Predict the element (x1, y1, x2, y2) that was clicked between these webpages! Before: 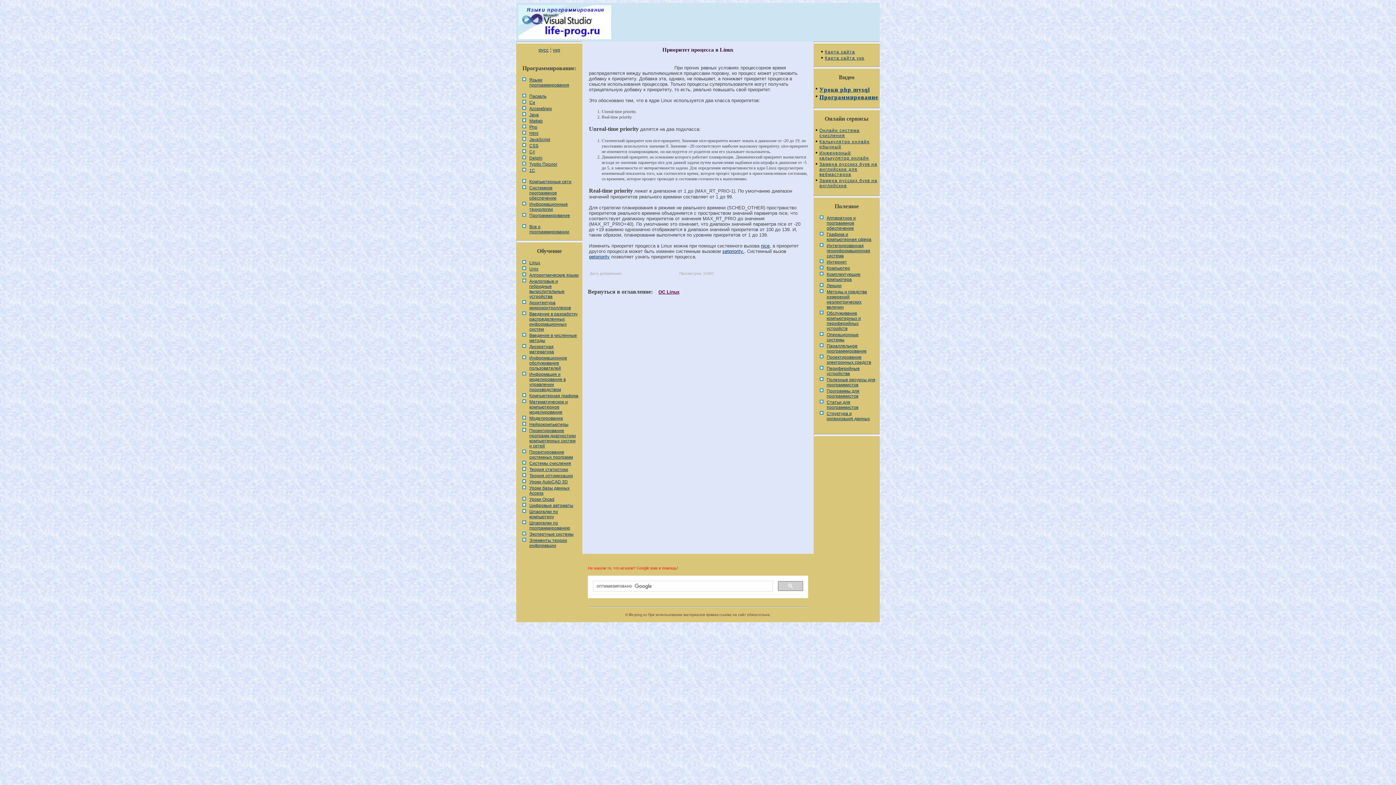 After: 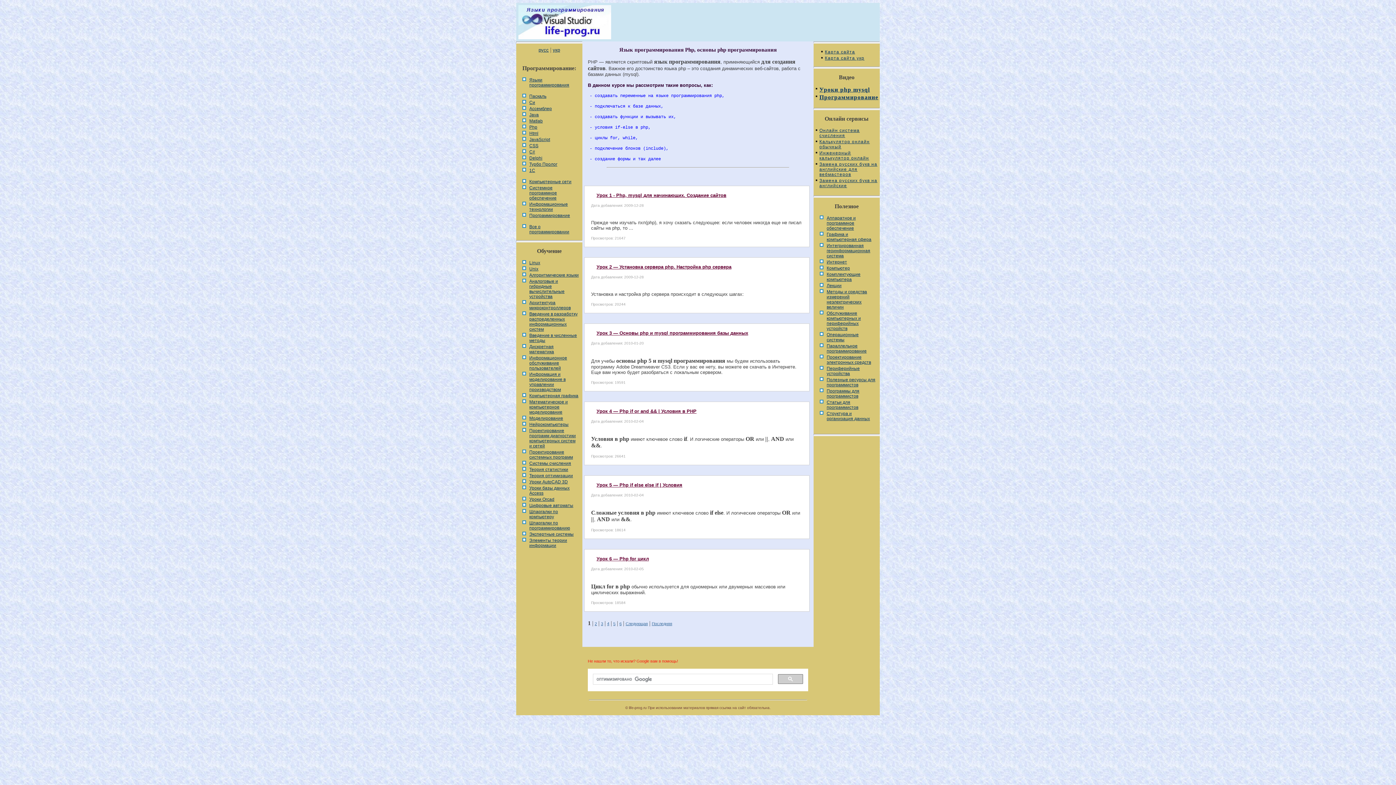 Action: bbox: (522, 124, 579, 130) label: Php